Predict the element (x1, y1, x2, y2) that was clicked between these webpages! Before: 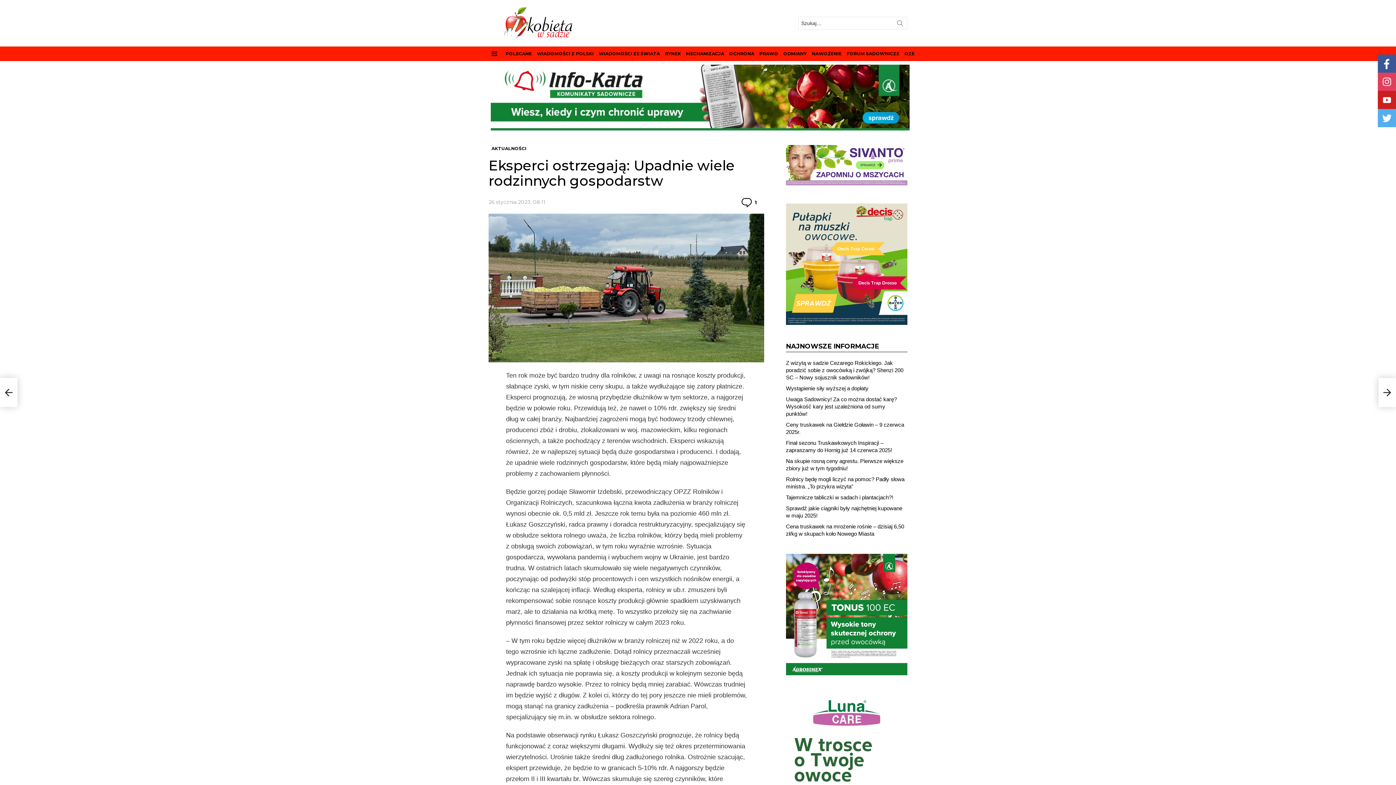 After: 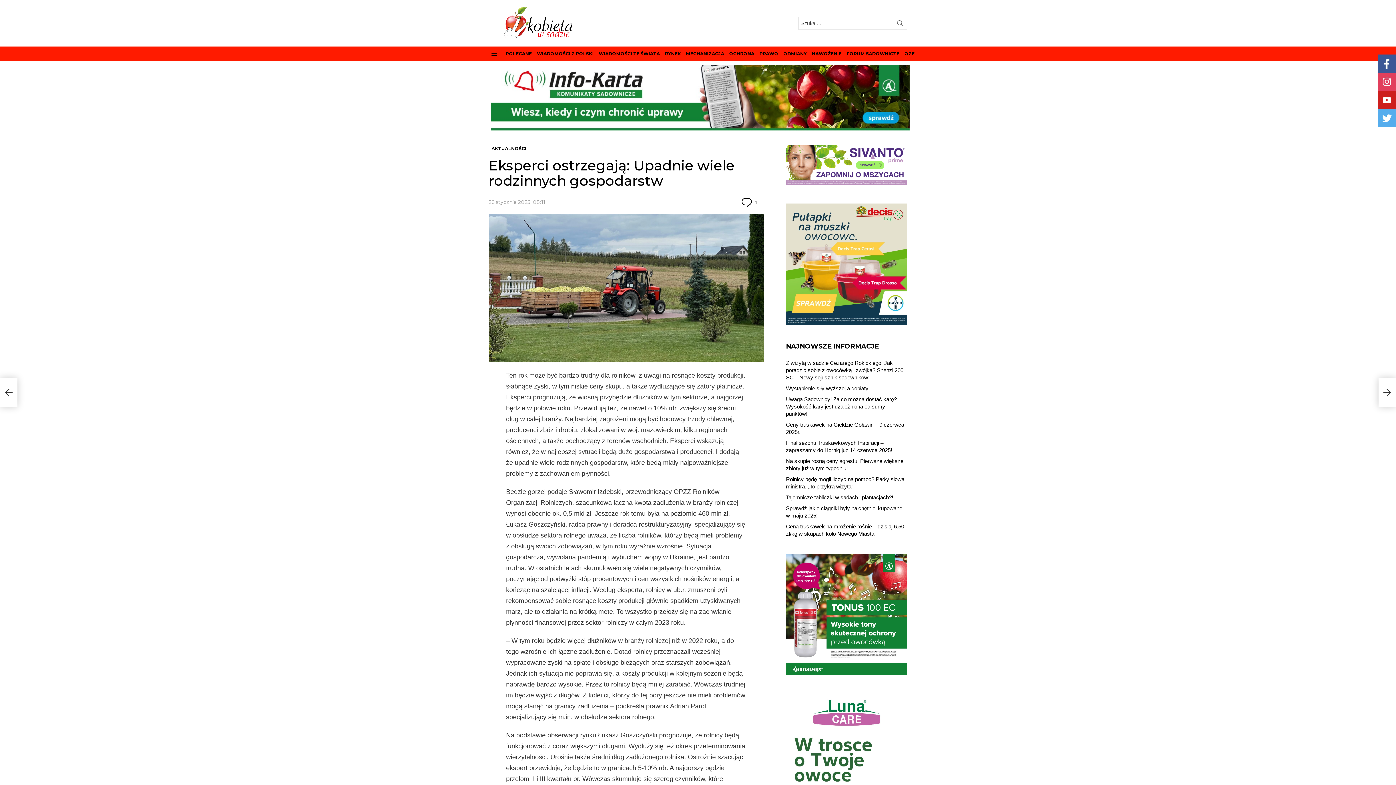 Action: bbox: (1378, 86, 1396, 92)